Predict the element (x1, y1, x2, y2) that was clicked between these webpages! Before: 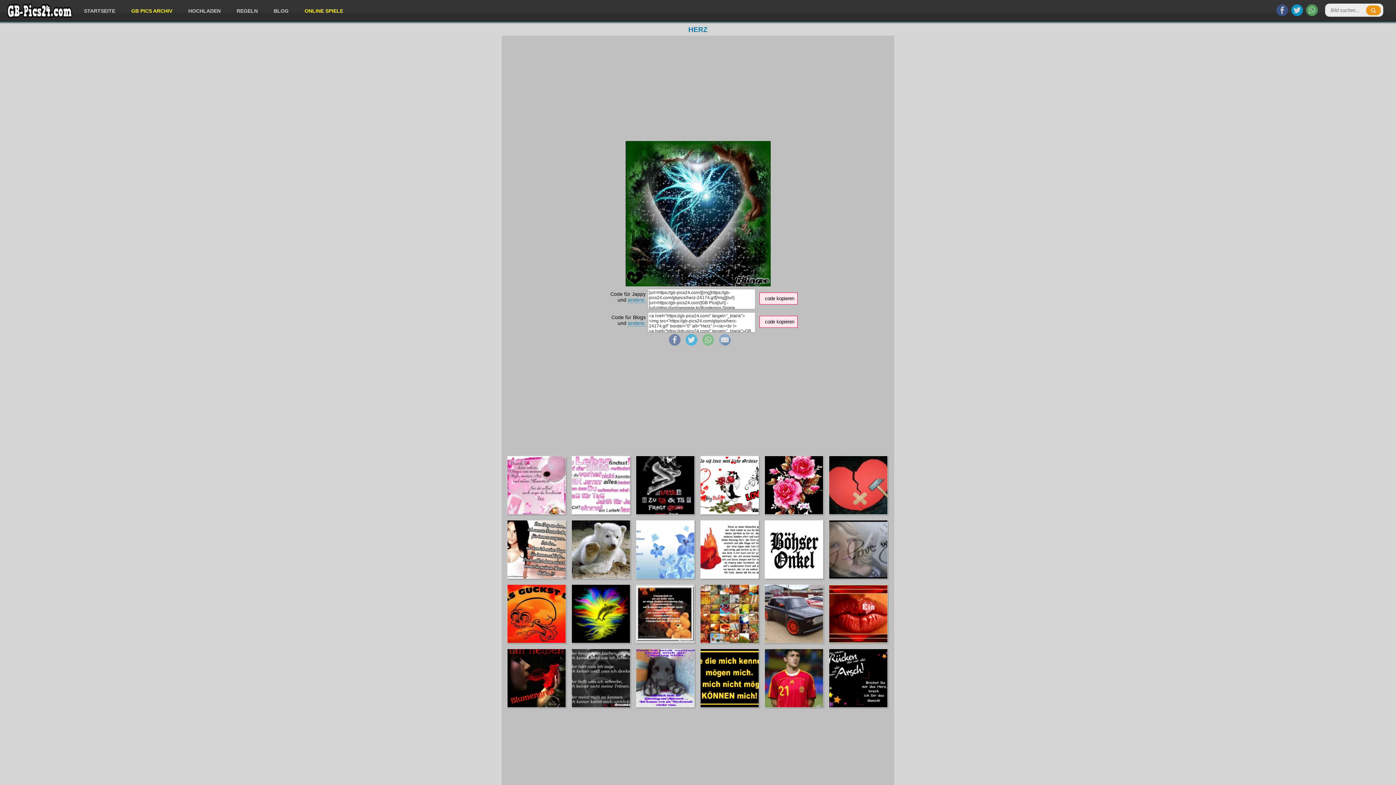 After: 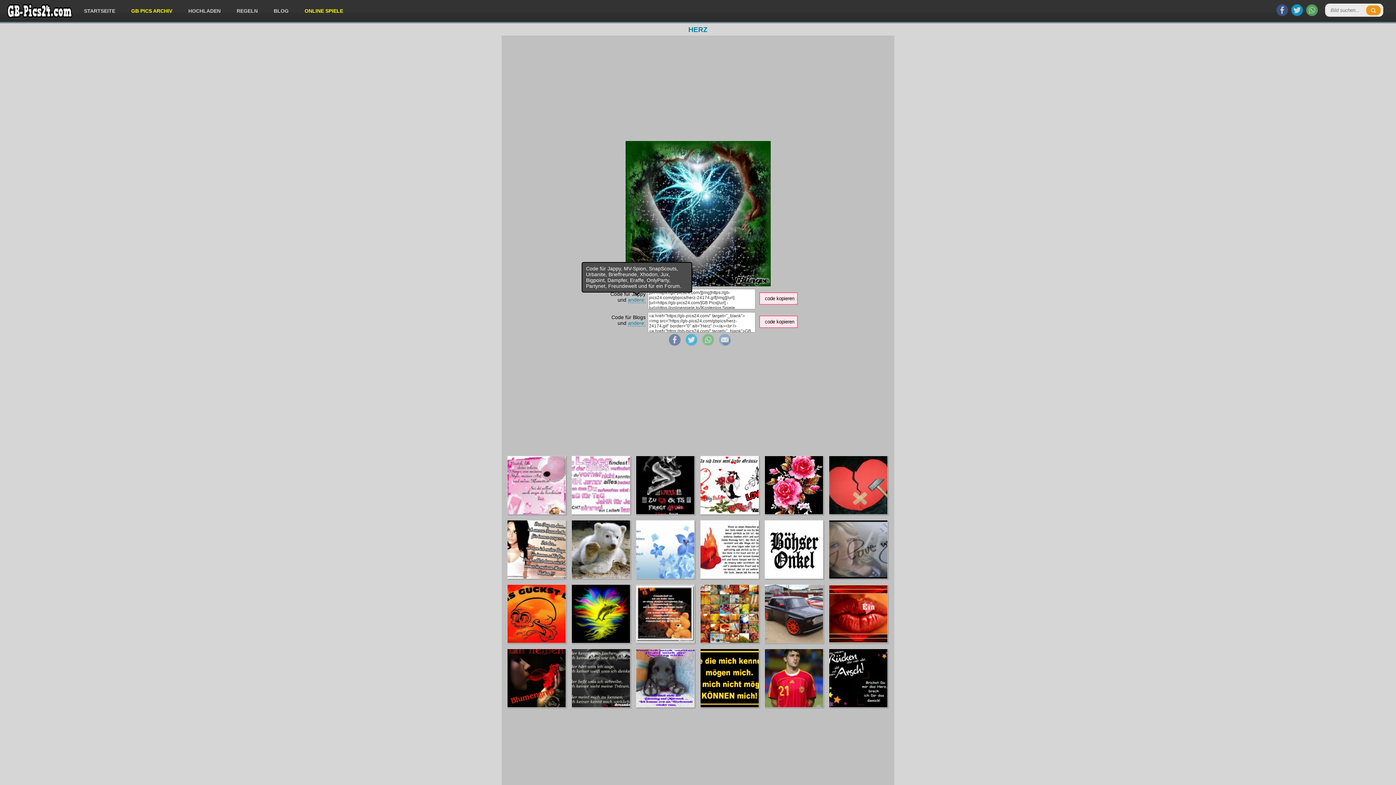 Action: label: andere: bbox: (628, 297, 645, 303)